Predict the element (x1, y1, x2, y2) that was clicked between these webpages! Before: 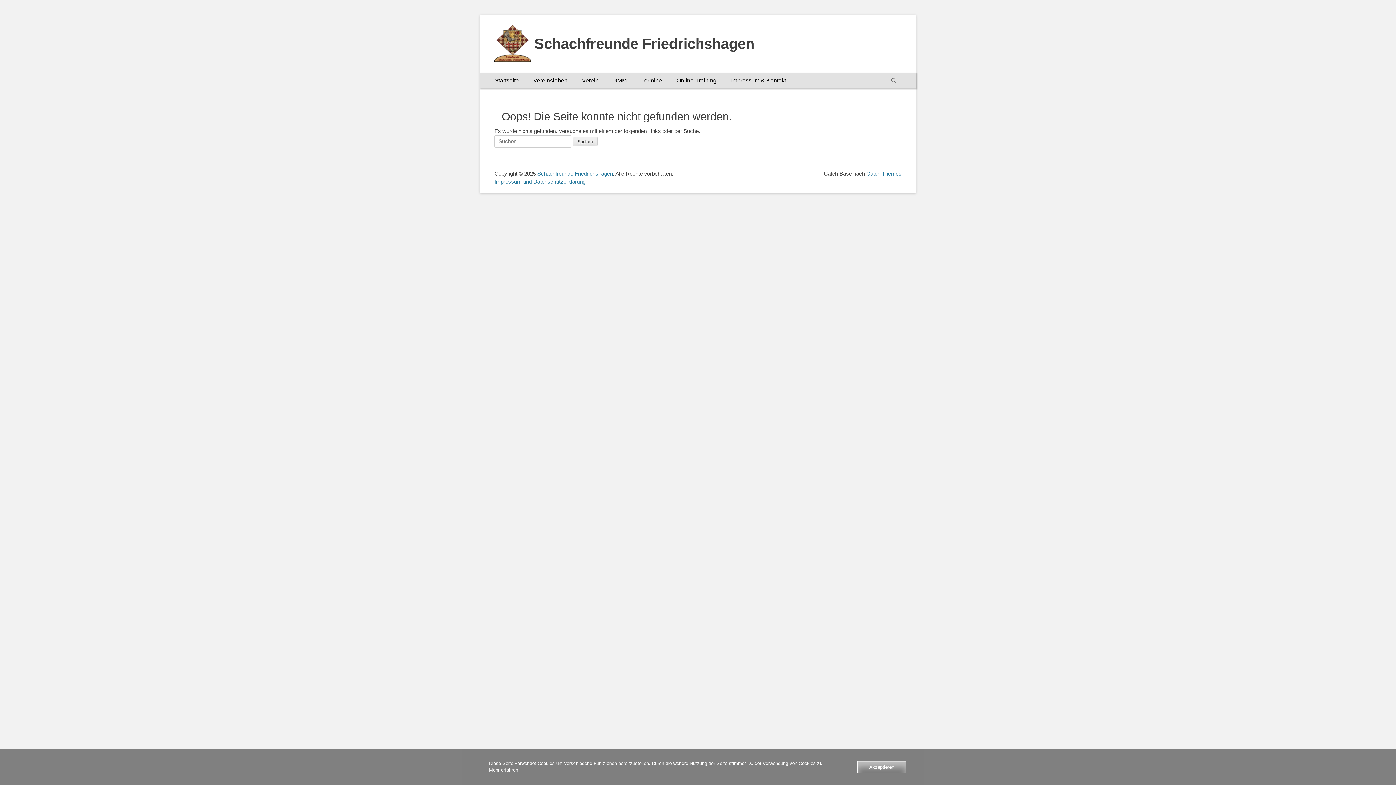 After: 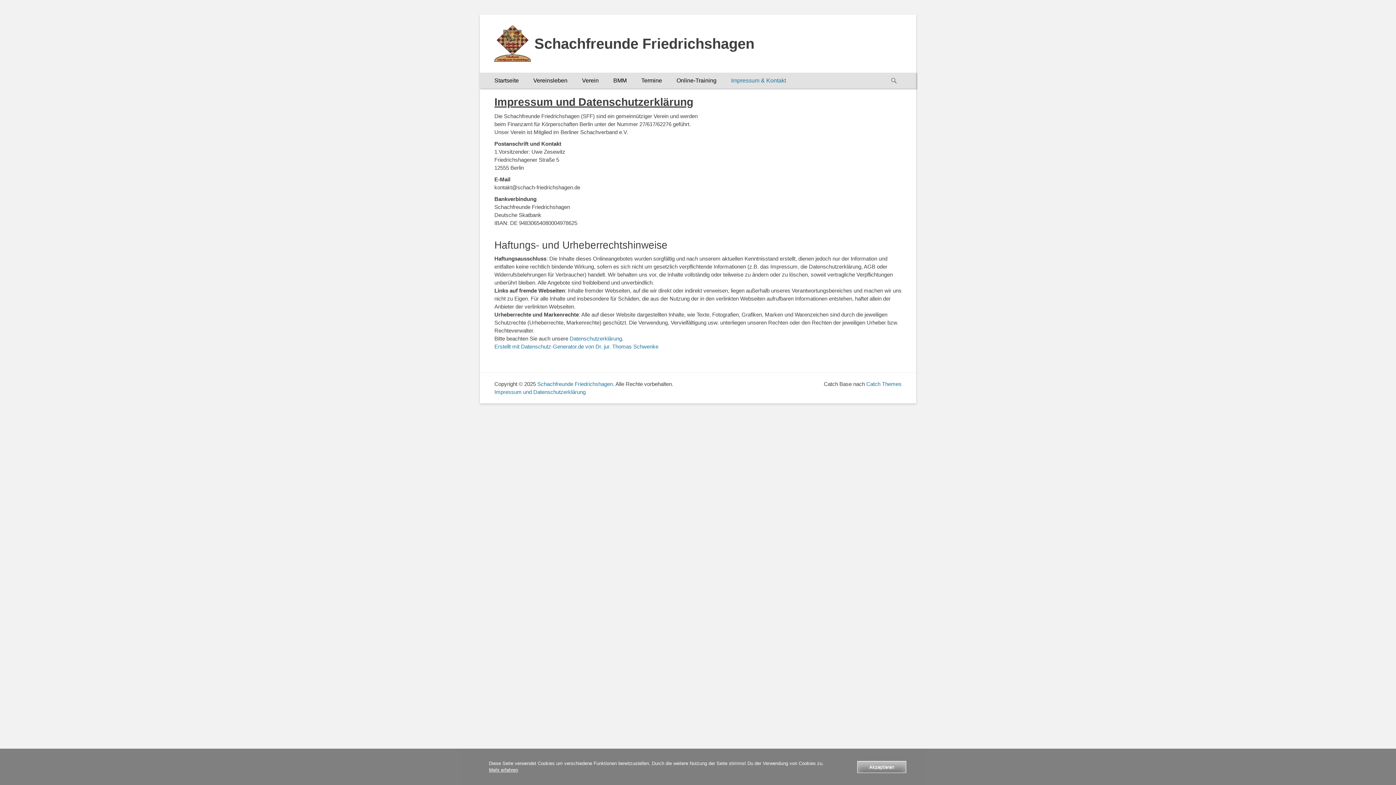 Action: label: Impressum und Datenschutzerklärung bbox: (494, 178, 585, 184)